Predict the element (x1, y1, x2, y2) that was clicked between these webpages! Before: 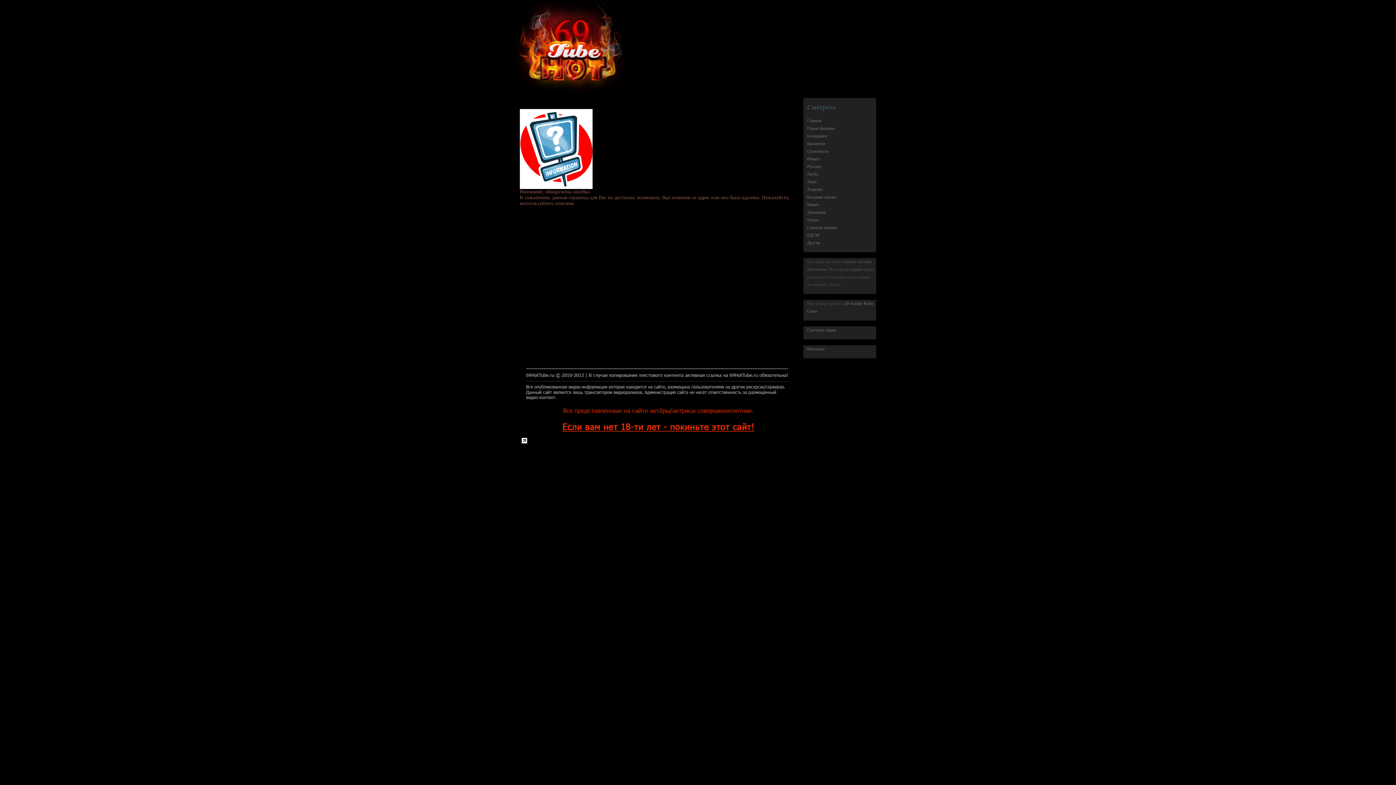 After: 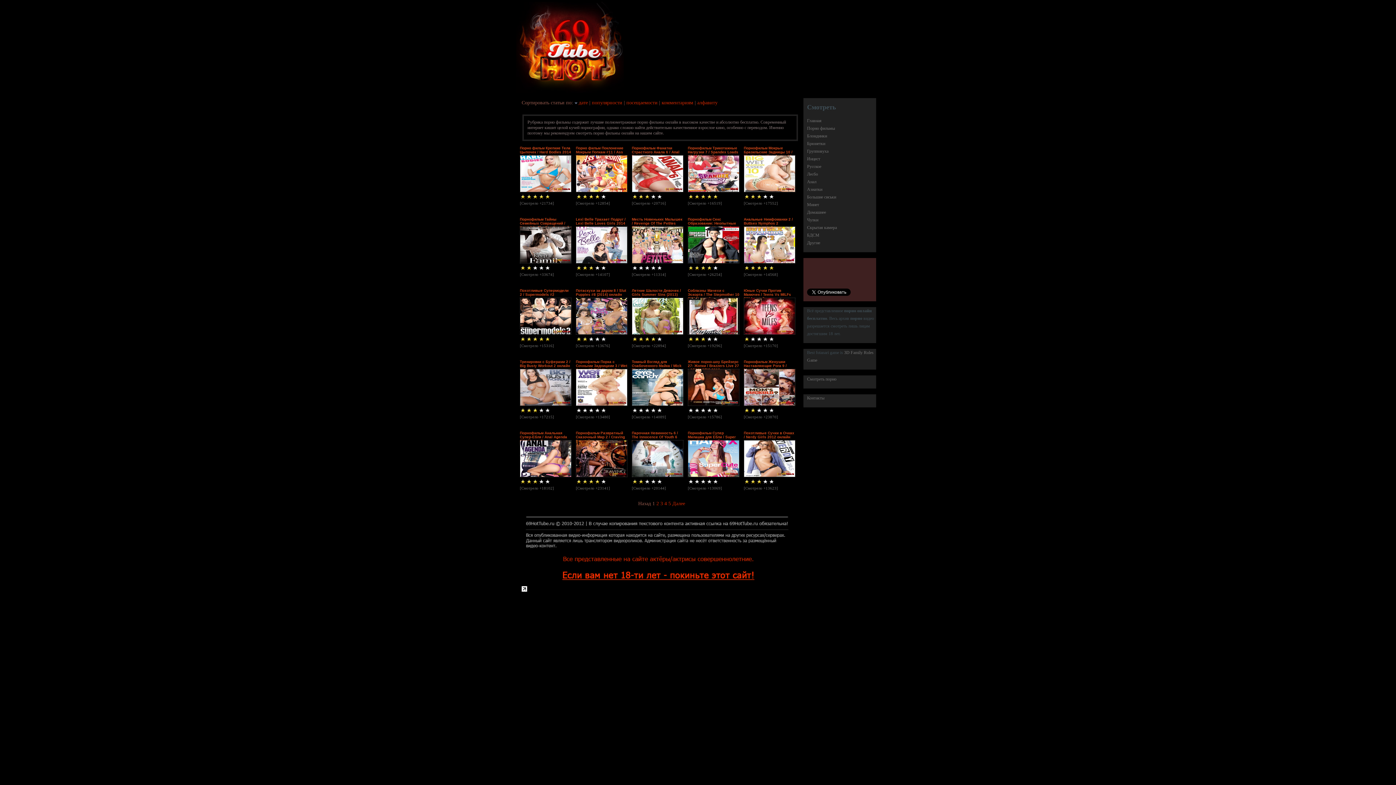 Action: label: Порно фильмы bbox: (807, 125, 835, 130)